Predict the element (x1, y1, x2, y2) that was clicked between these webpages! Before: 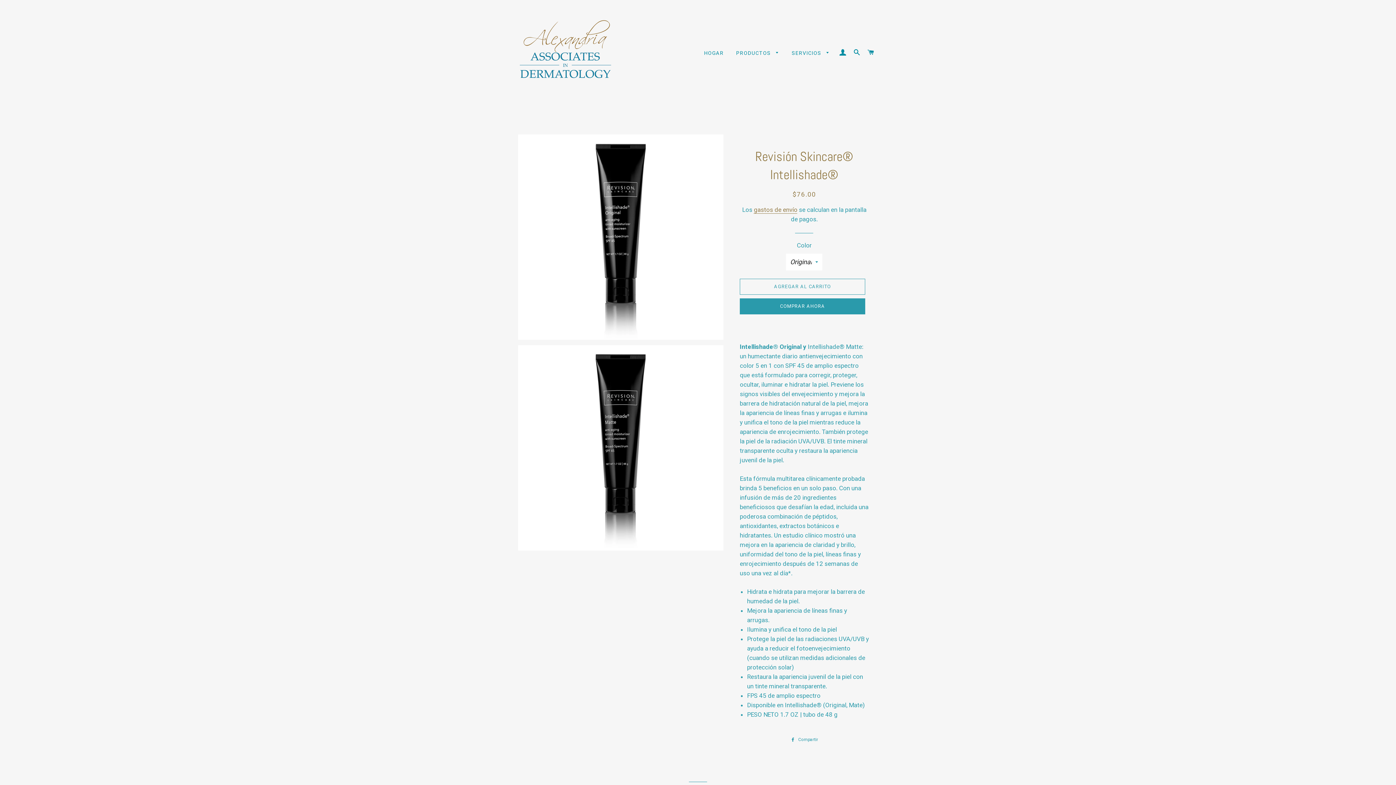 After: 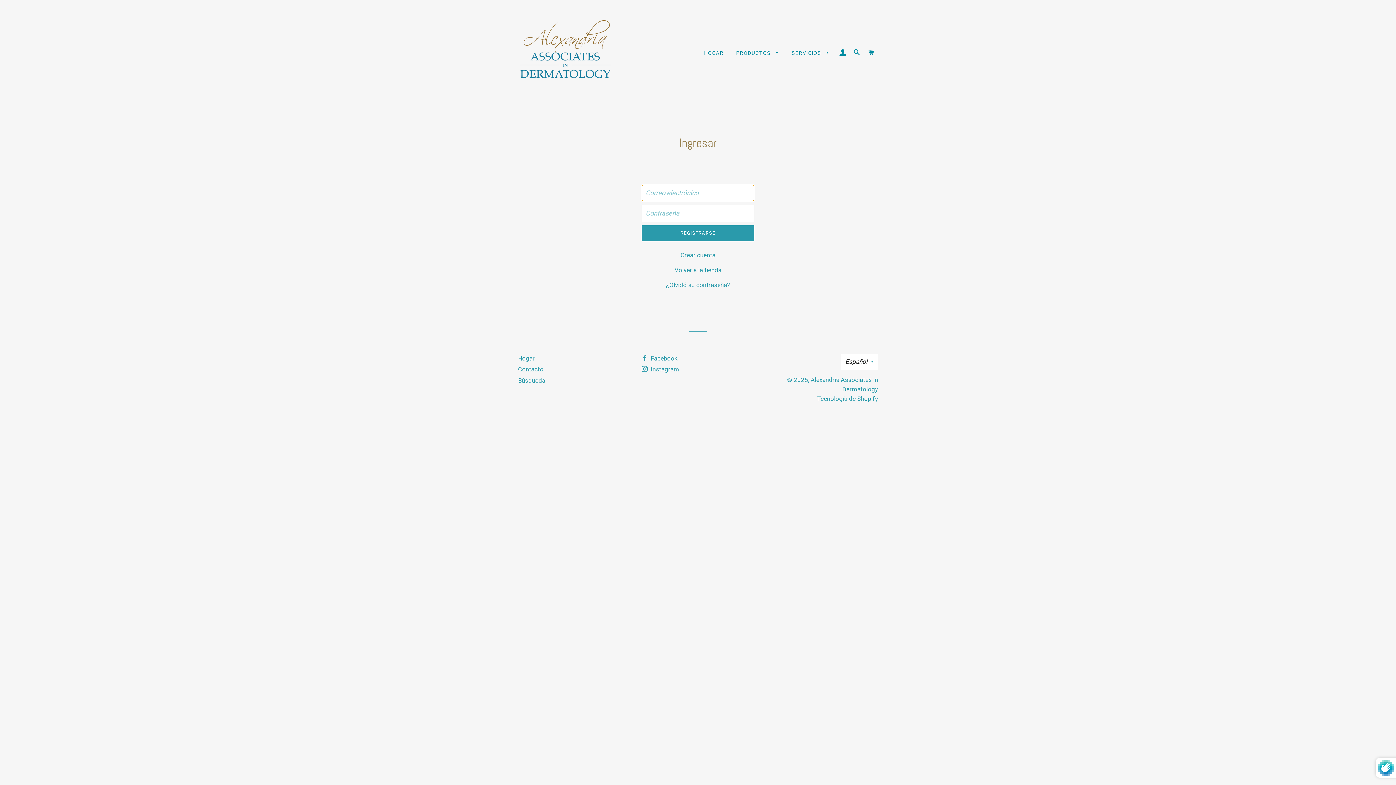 Action: label: INGRESAR bbox: (837, 42, 849, 63)